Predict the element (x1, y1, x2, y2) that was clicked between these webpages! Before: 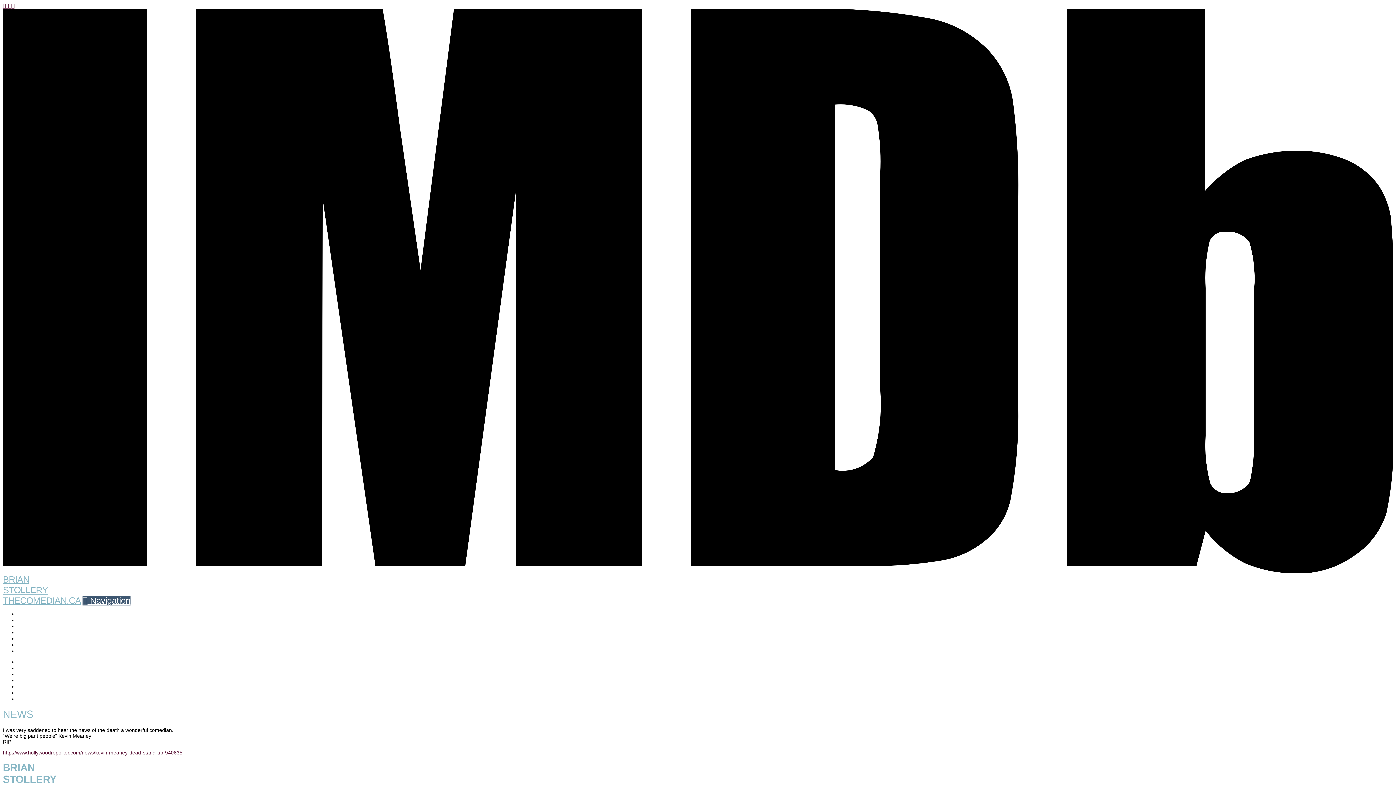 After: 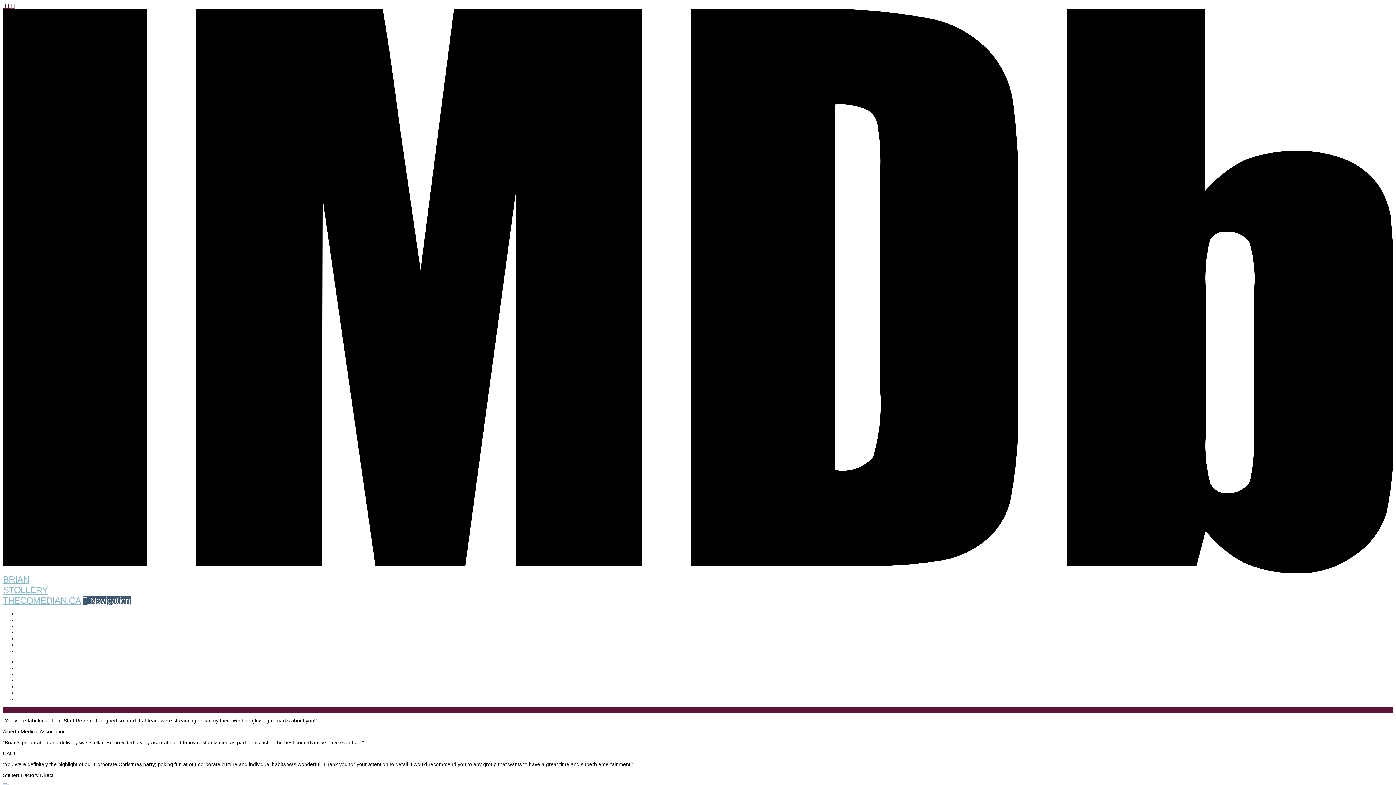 Action: label: REVIEWS bbox: (17, 671, 46, 677)